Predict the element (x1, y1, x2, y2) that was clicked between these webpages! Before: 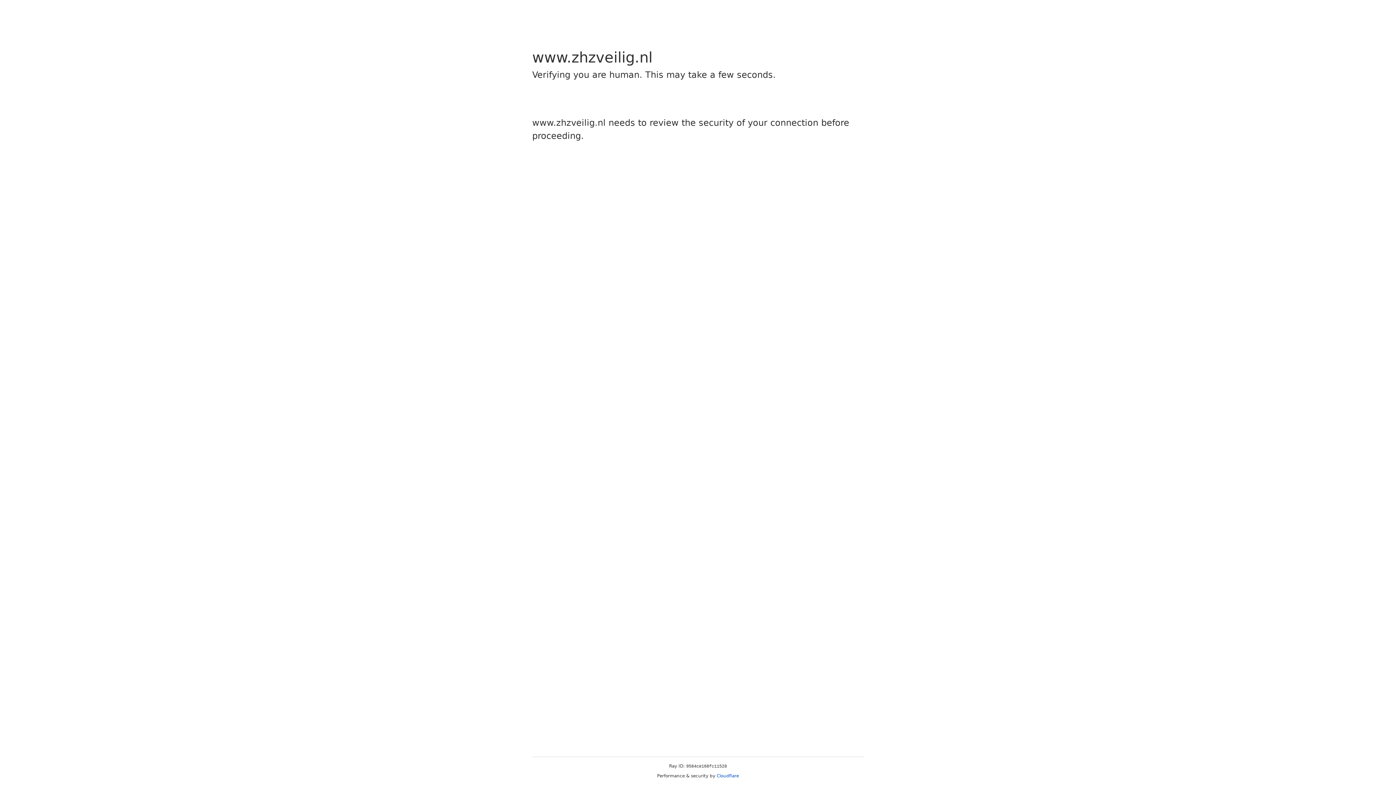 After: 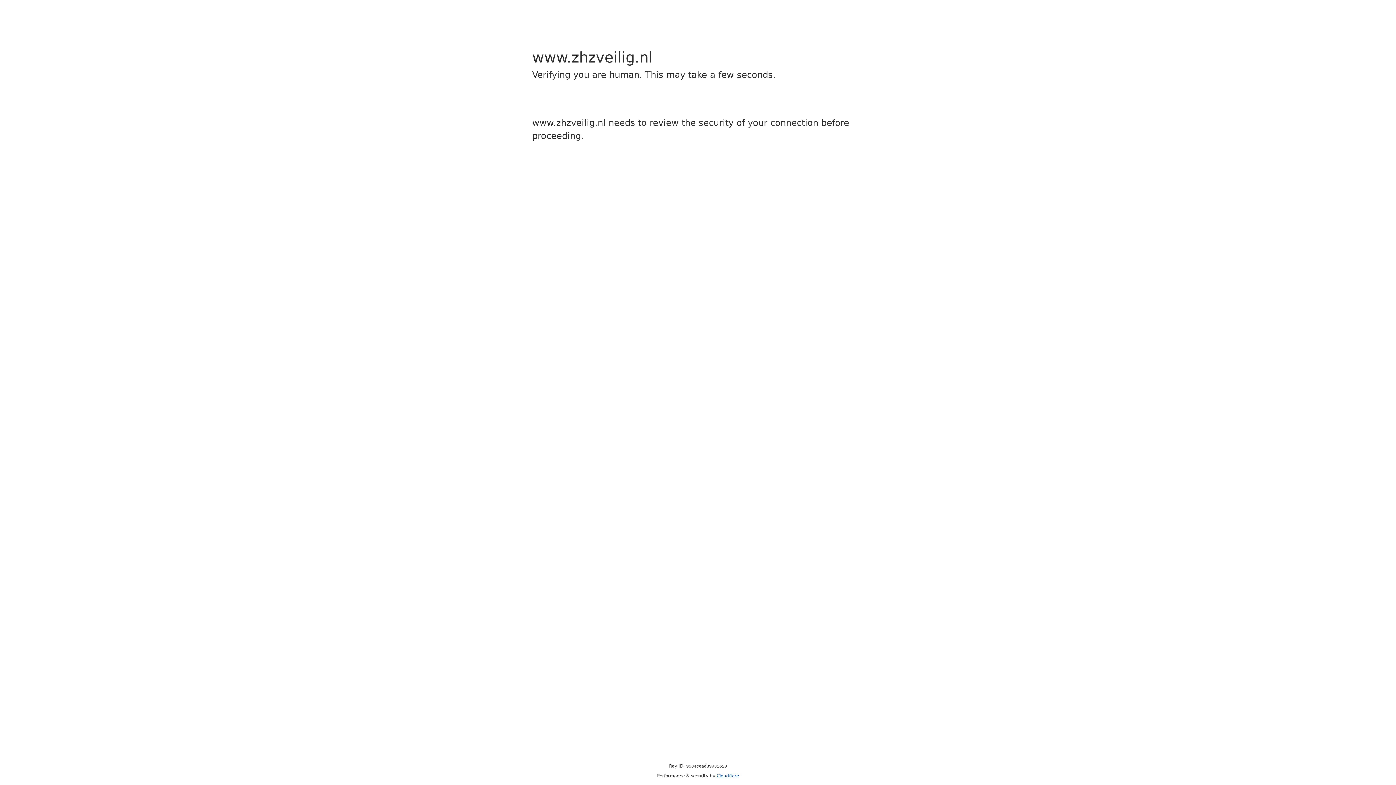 Action: label: Cloudflare bbox: (716, 773, 739, 778)